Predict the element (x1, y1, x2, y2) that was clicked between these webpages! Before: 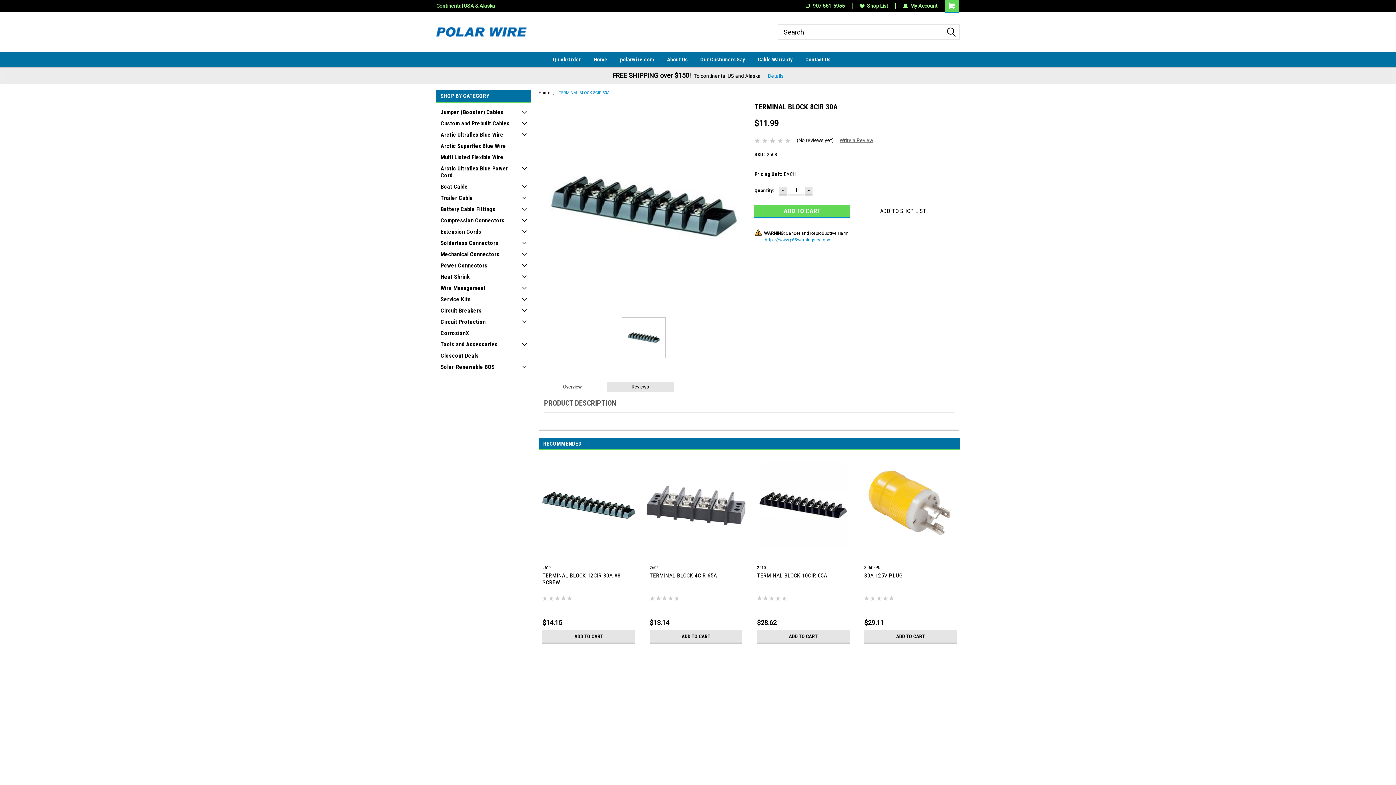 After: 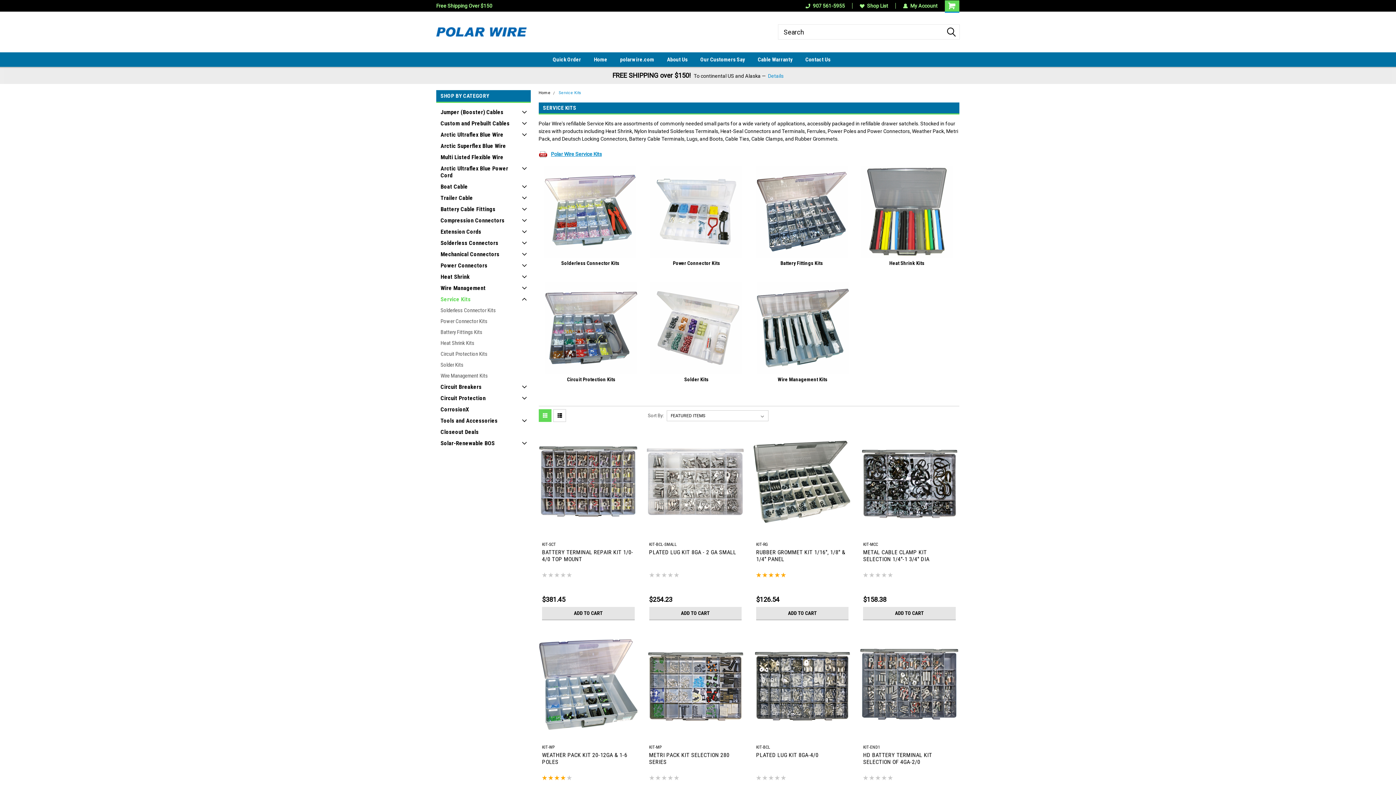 Action: label: Service Kits bbox: (436, 293, 515, 305)